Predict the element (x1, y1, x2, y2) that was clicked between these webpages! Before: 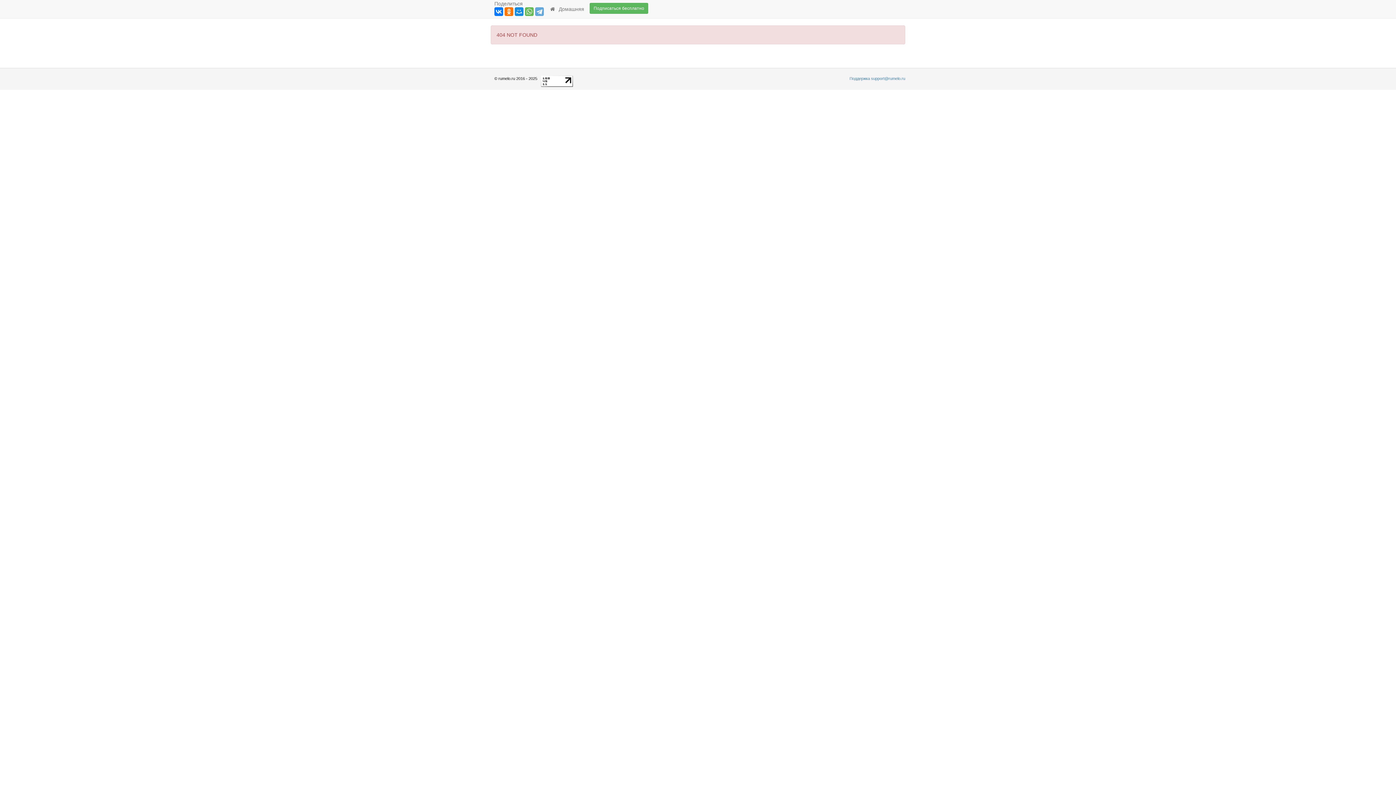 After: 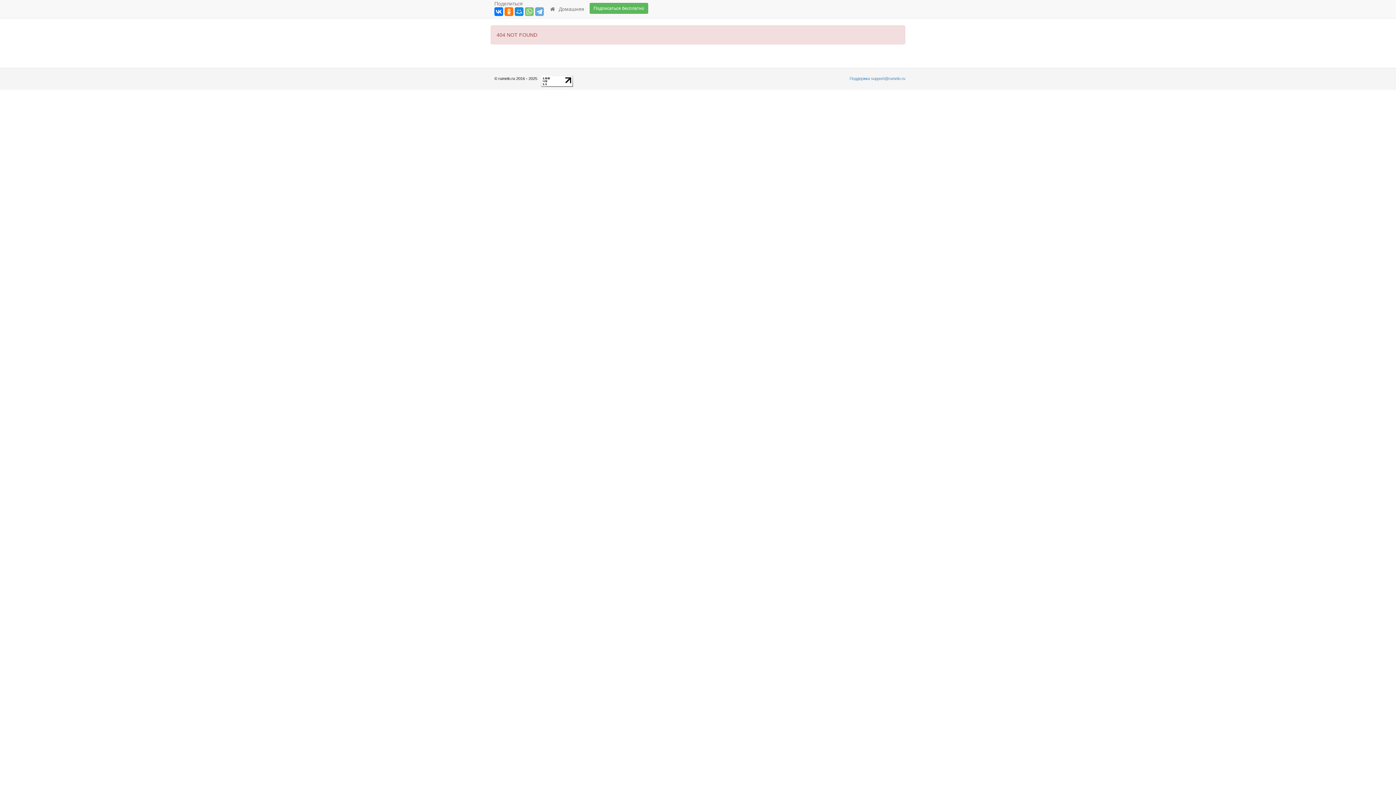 Action: bbox: (525, 7, 533, 16)